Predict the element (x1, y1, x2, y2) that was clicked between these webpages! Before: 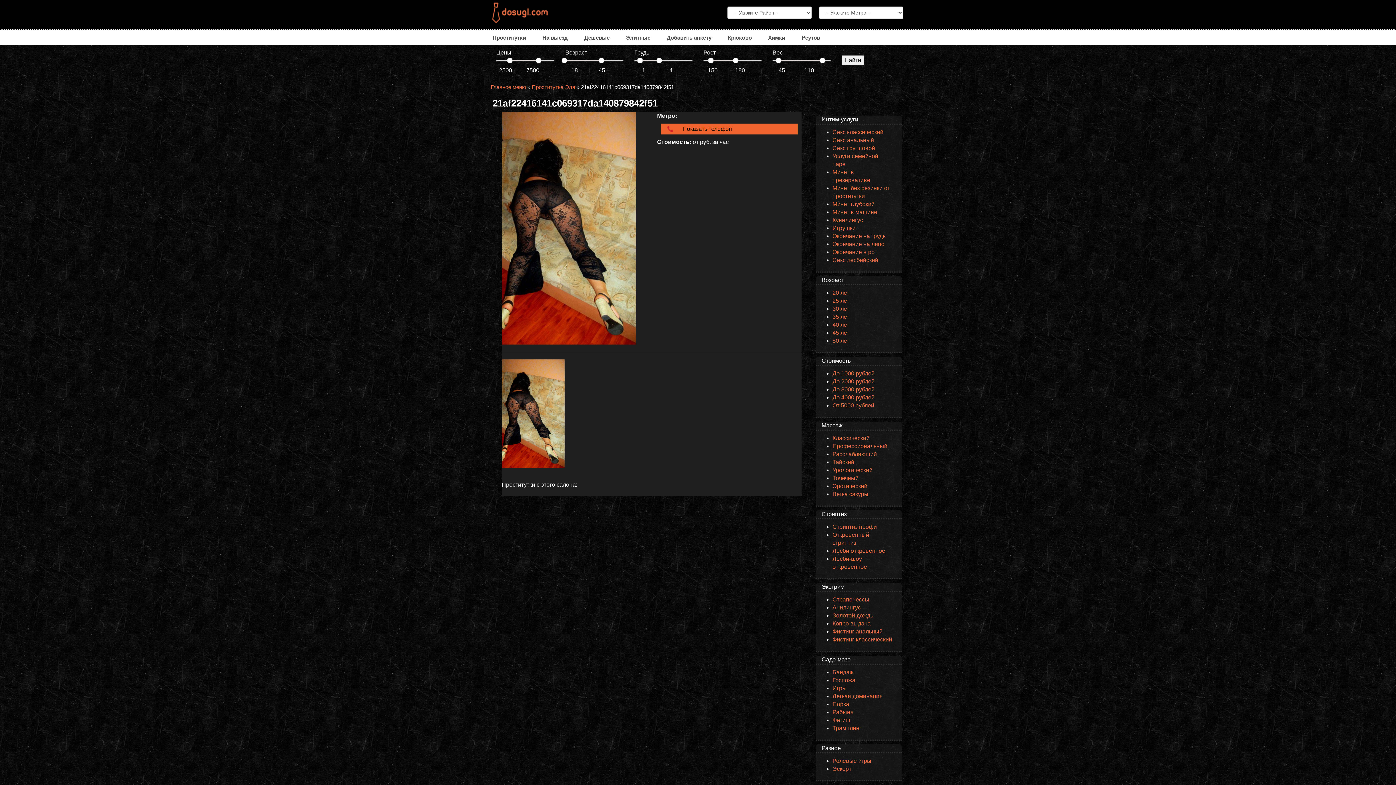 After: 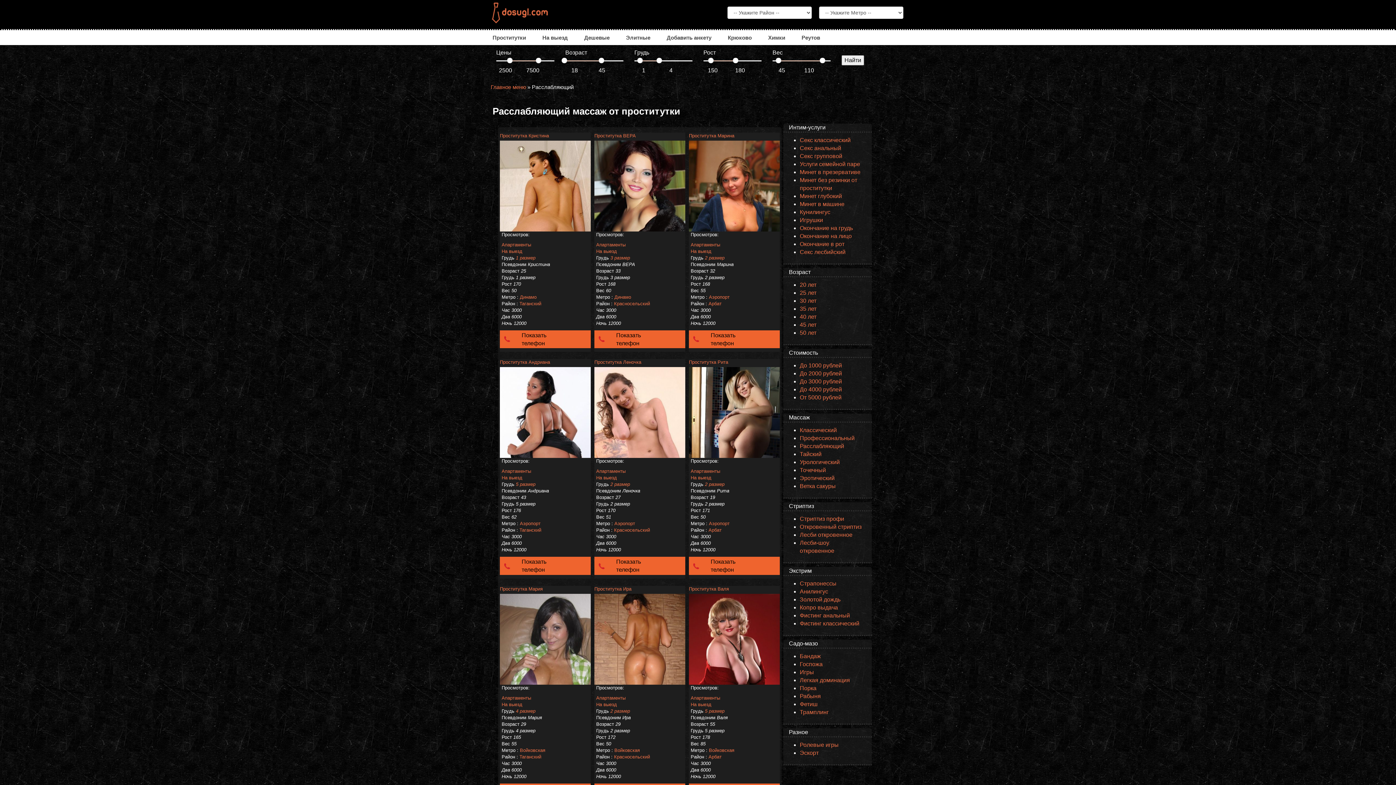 Action: bbox: (832, 451, 877, 457) label: Расслабляющий